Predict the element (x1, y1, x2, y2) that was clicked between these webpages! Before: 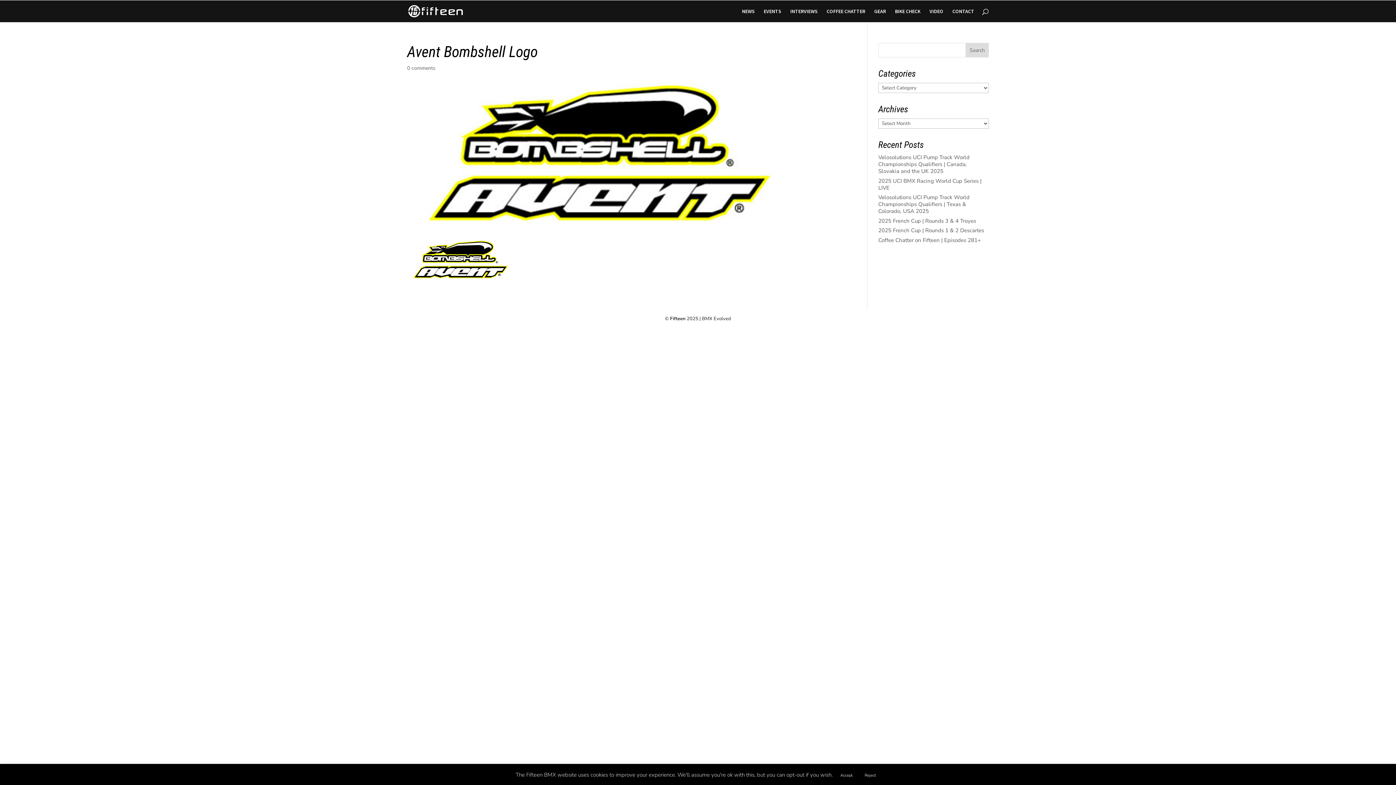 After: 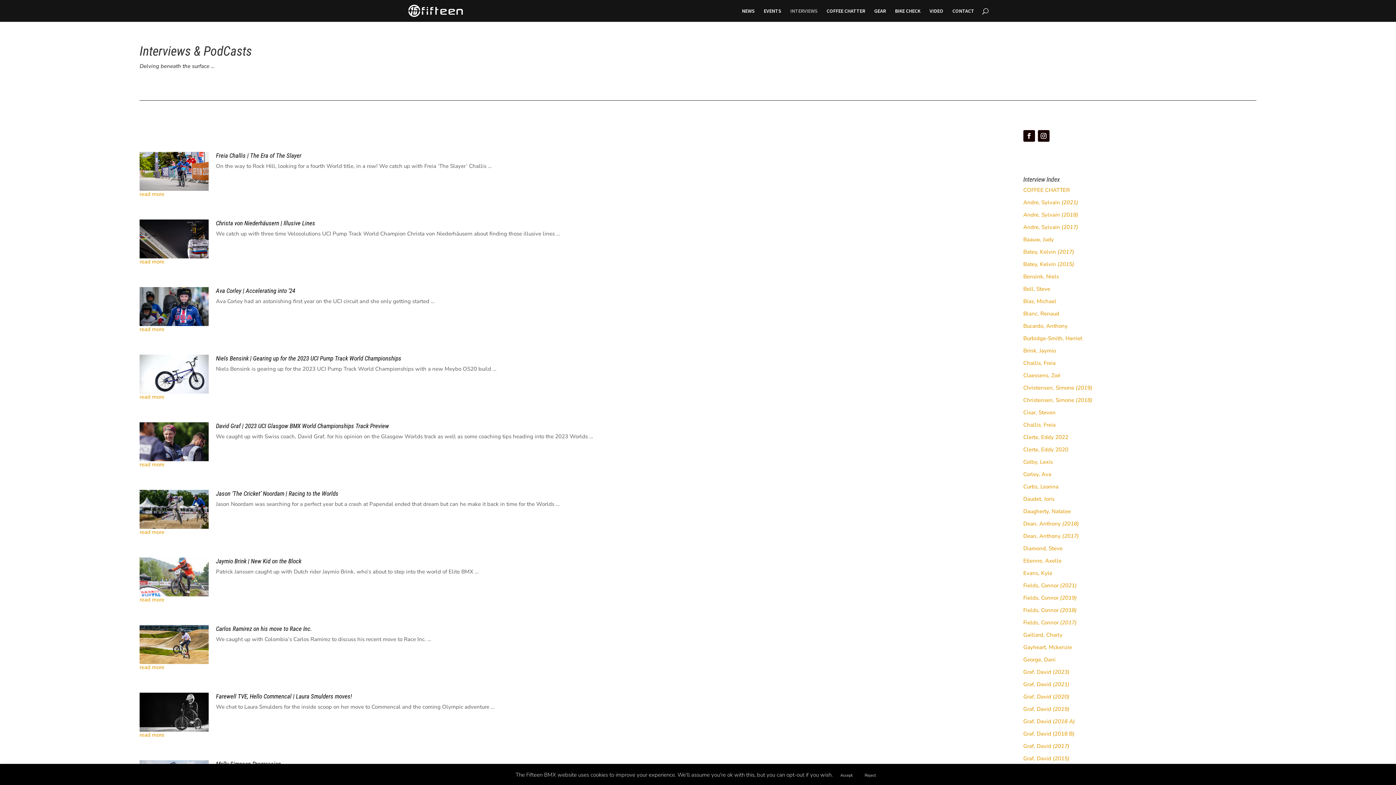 Action: label: INTERVIEWS bbox: (790, 8, 817, 22)